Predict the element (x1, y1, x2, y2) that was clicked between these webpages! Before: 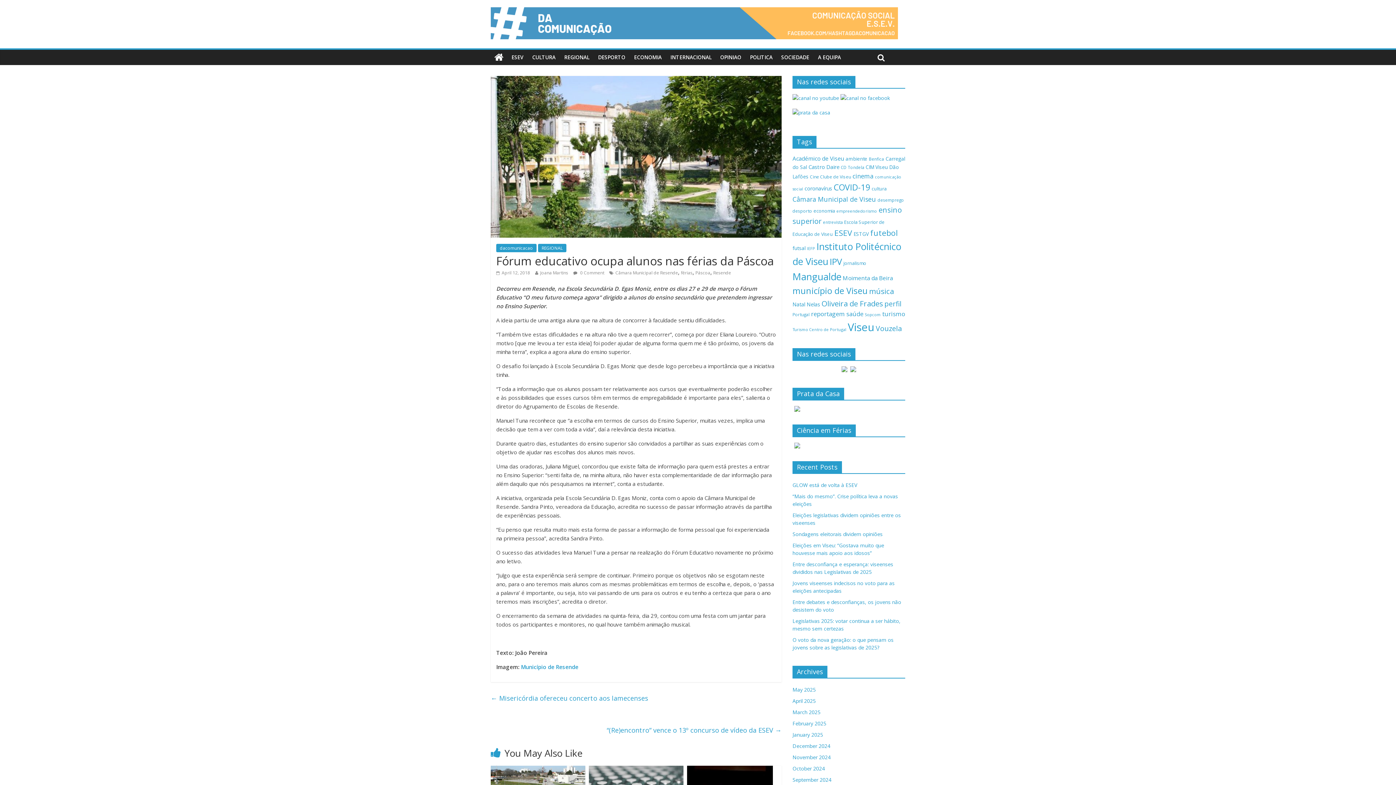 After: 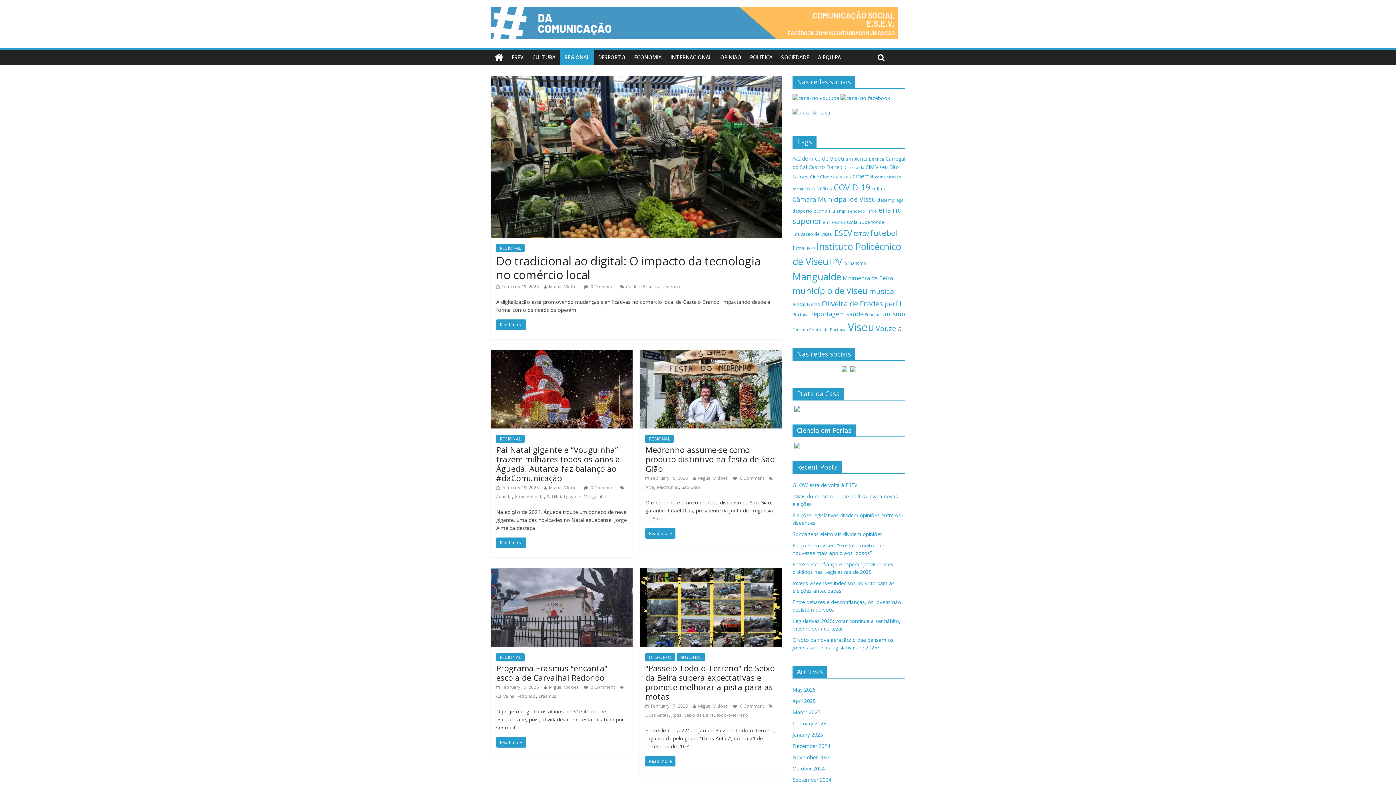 Action: label: REGIONAL bbox: (560, 49, 593, 64)